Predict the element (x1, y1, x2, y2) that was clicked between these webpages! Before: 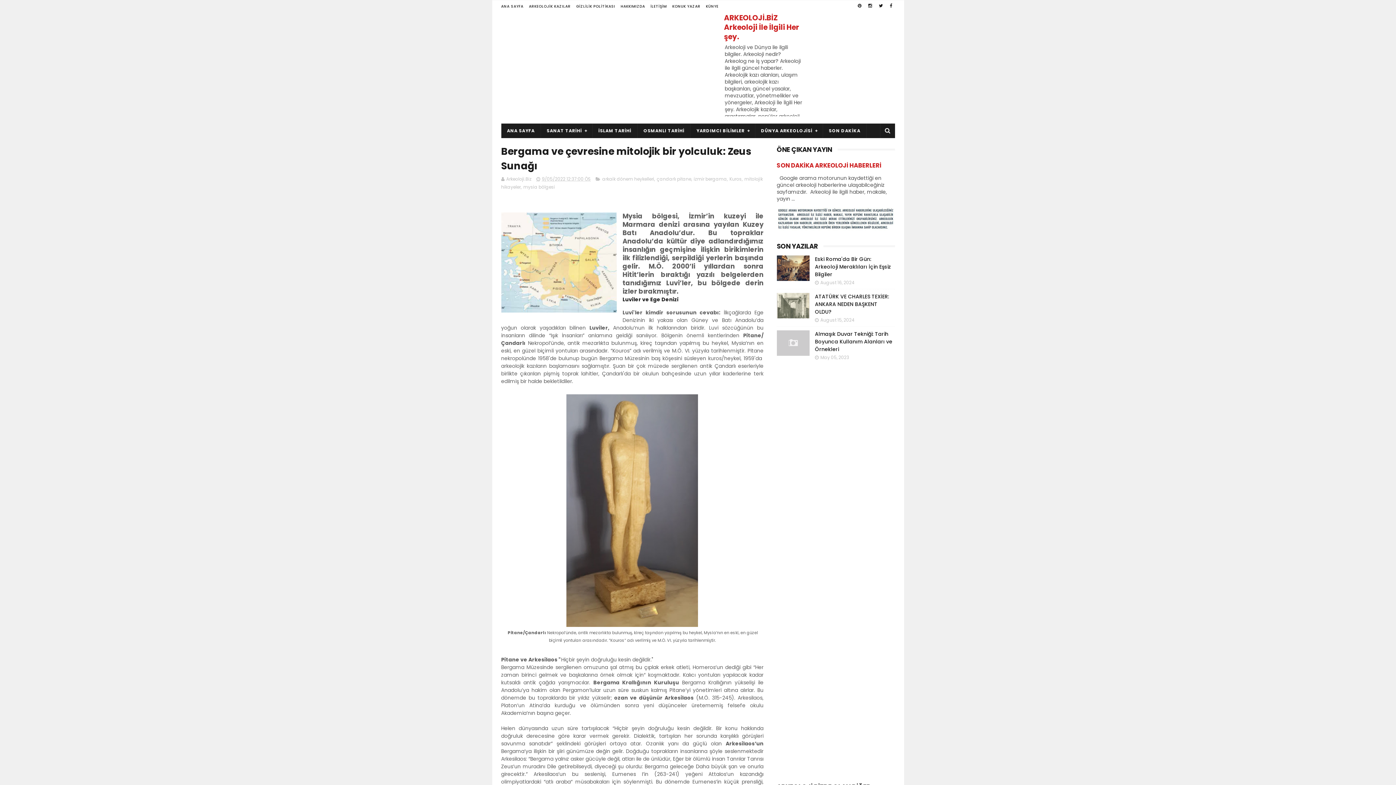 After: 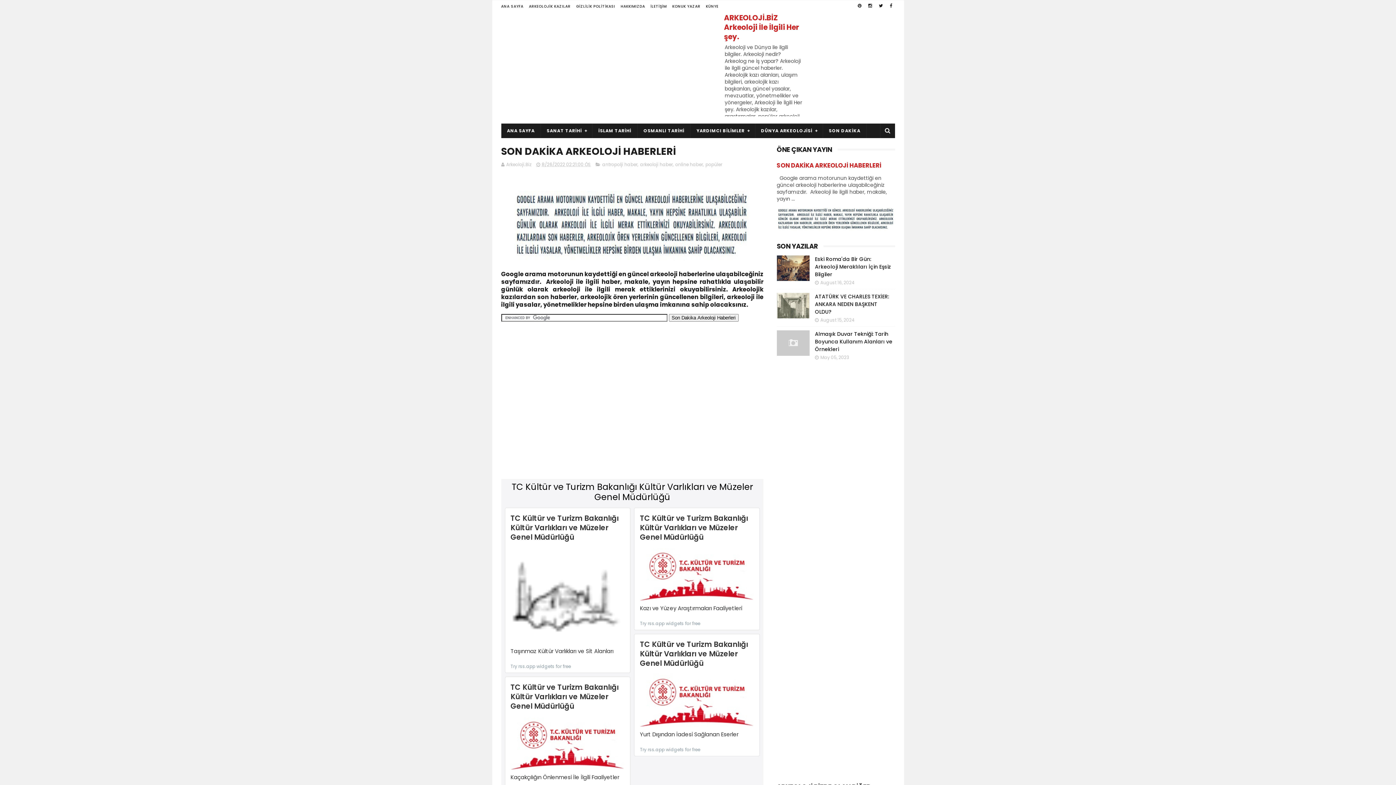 Action: label: SON DAKİKA bbox: (823, 123, 866, 138)